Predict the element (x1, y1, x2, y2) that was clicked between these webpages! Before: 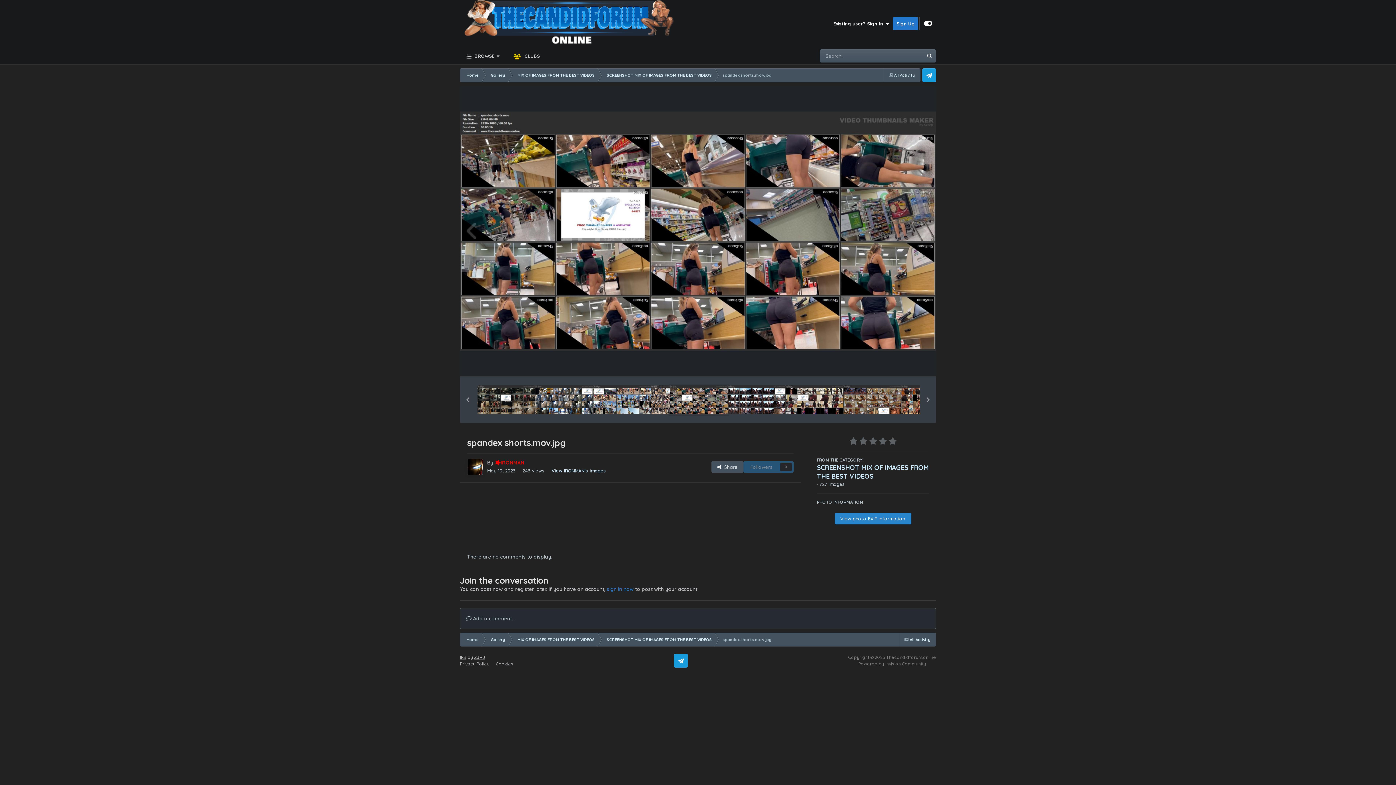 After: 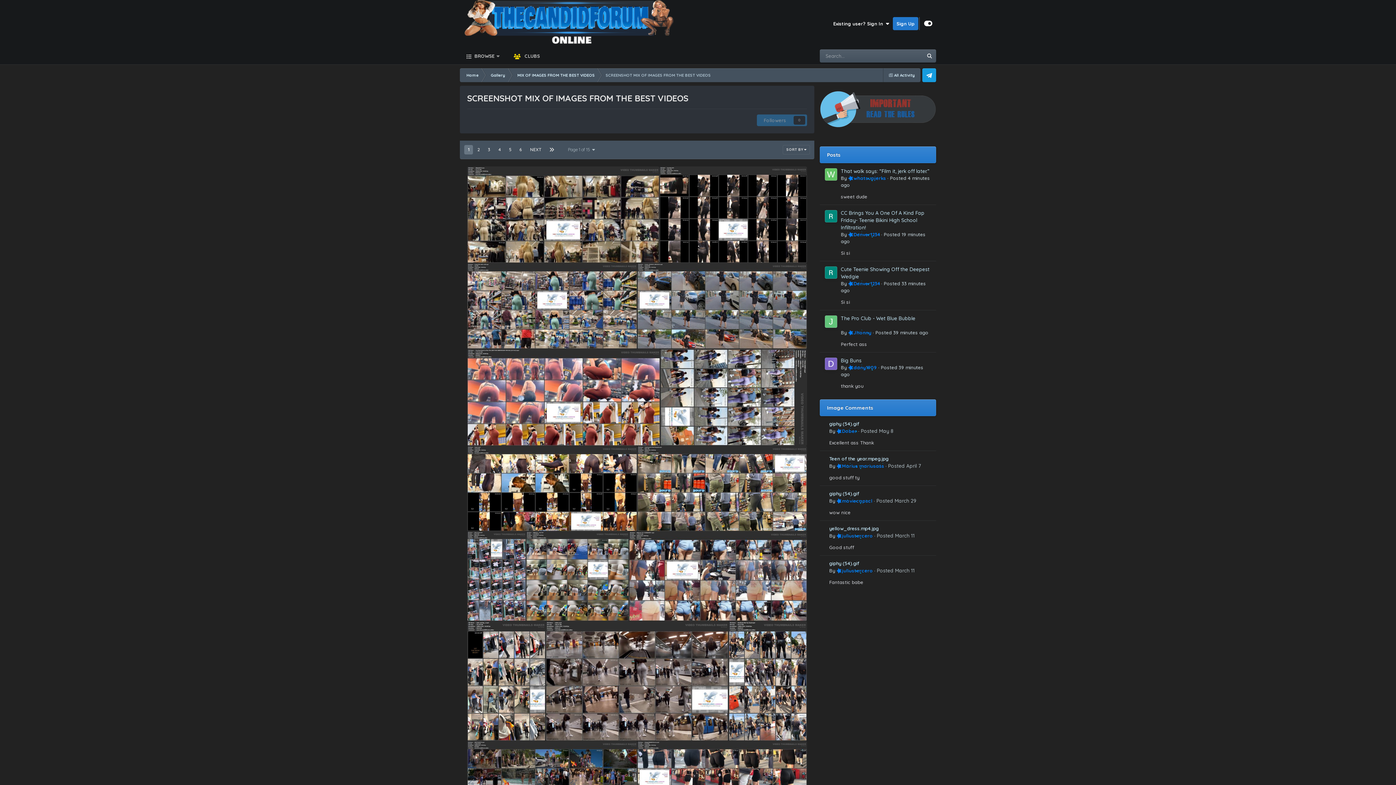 Action: bbox: (600, 633, 717, 646) label: SCREENSHOT MIX OF IMAGES FROM THE BEST VIDEOS